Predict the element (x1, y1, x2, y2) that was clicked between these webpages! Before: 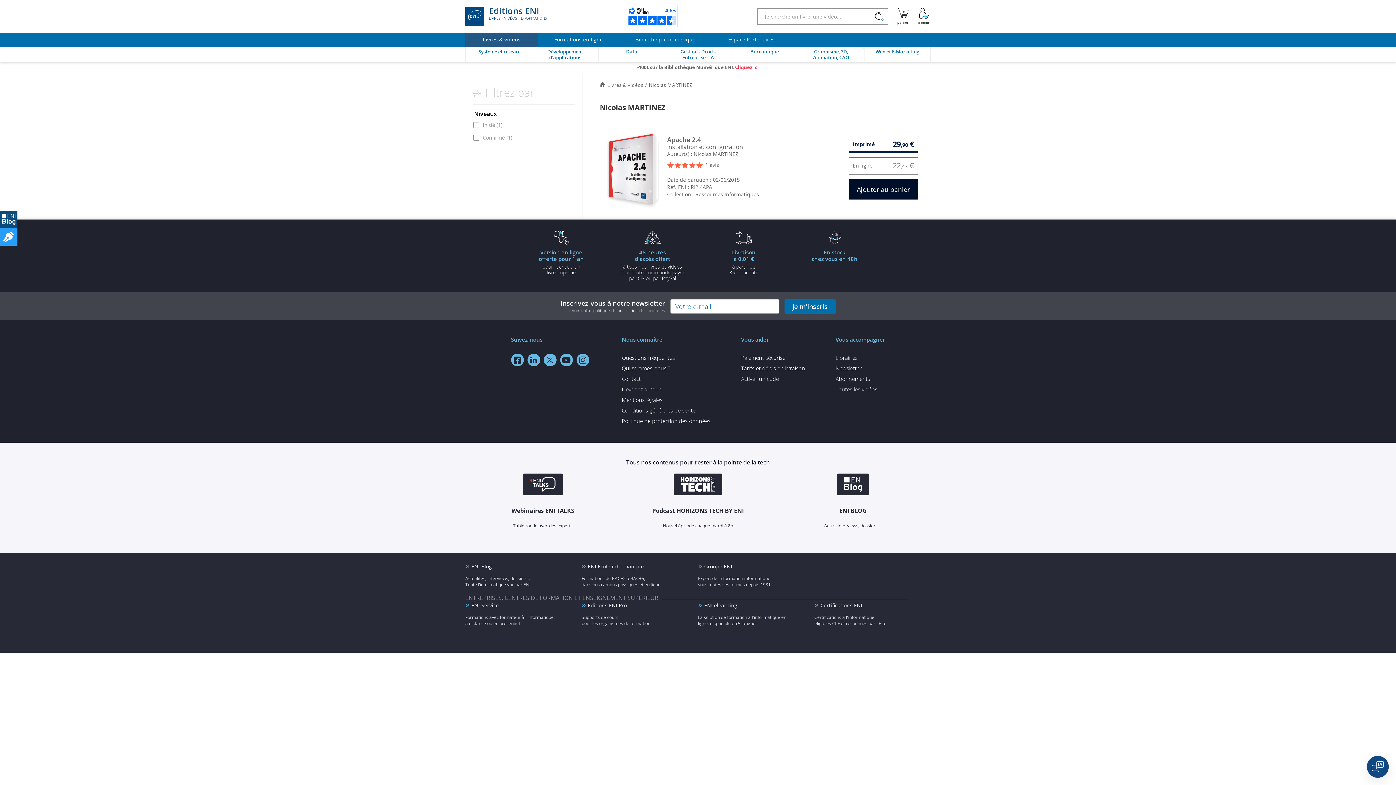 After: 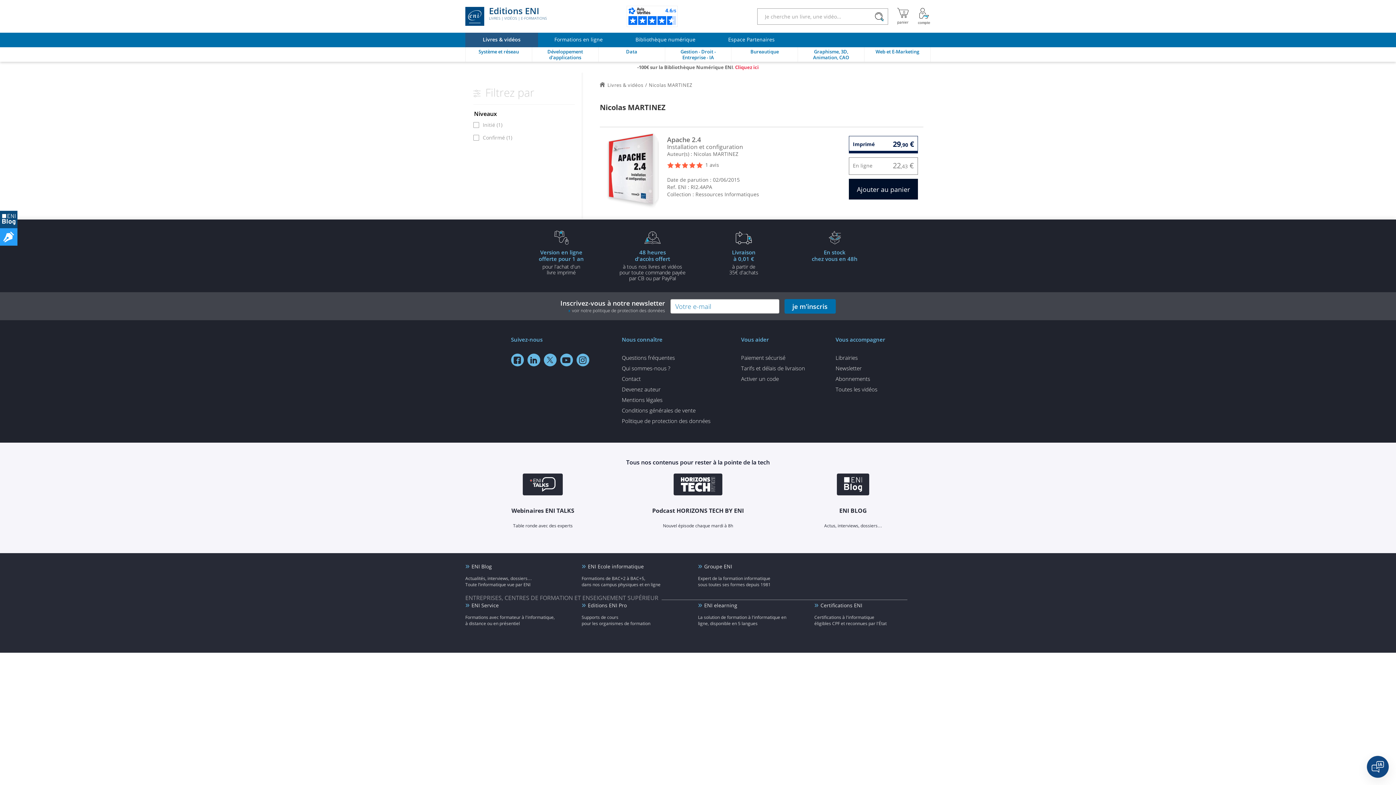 Action: bbox: (576, 353, 589, 366) label: 